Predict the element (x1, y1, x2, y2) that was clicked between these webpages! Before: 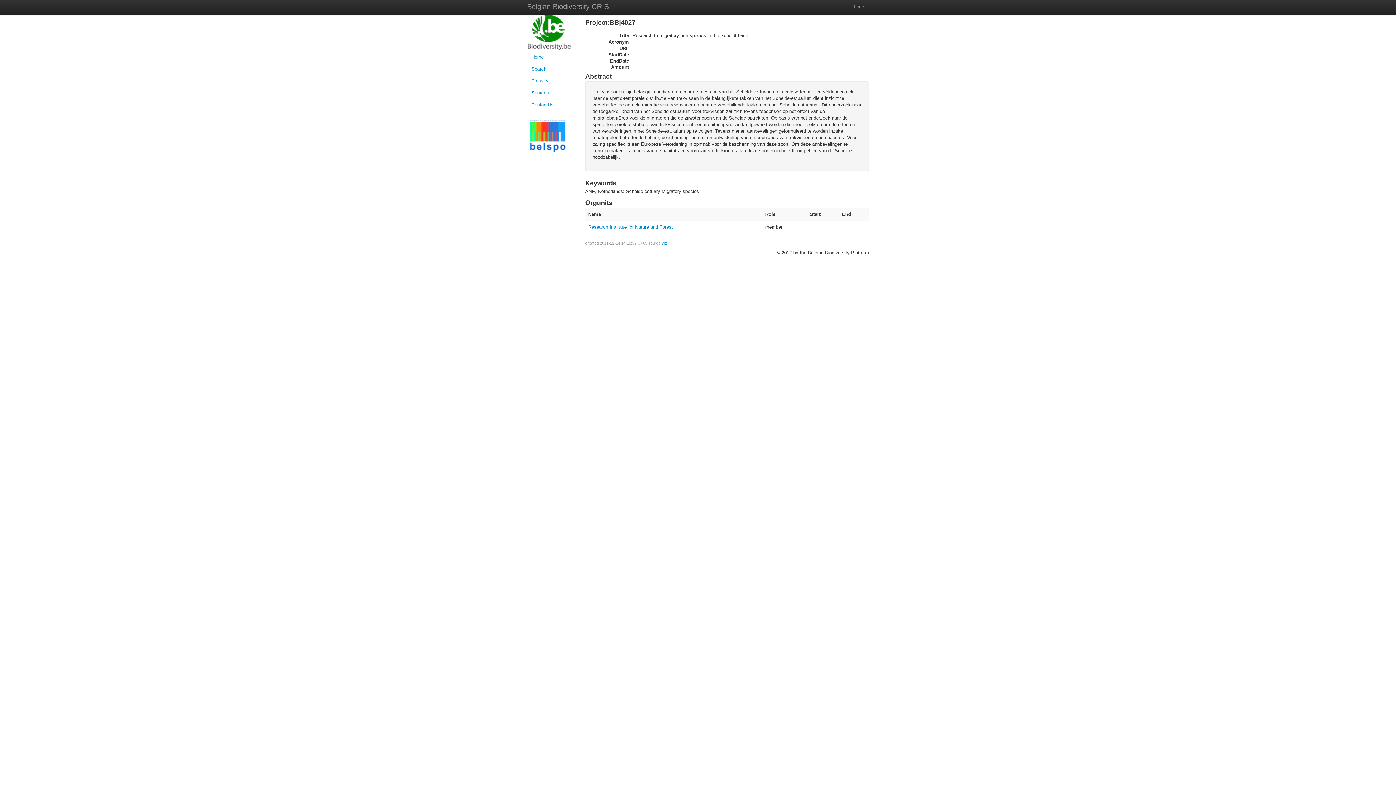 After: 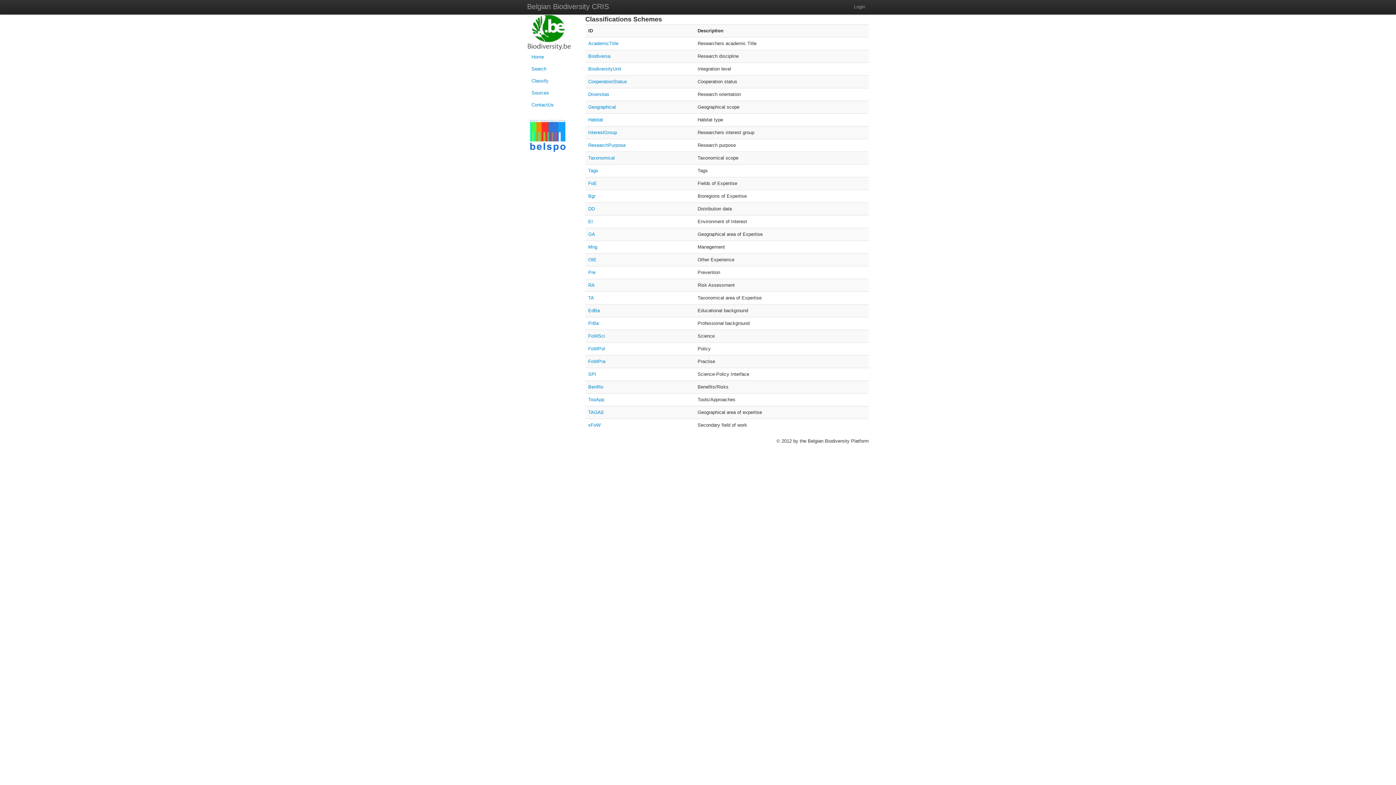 Action: label: Classify bbox: (527, 75, 578, 86)